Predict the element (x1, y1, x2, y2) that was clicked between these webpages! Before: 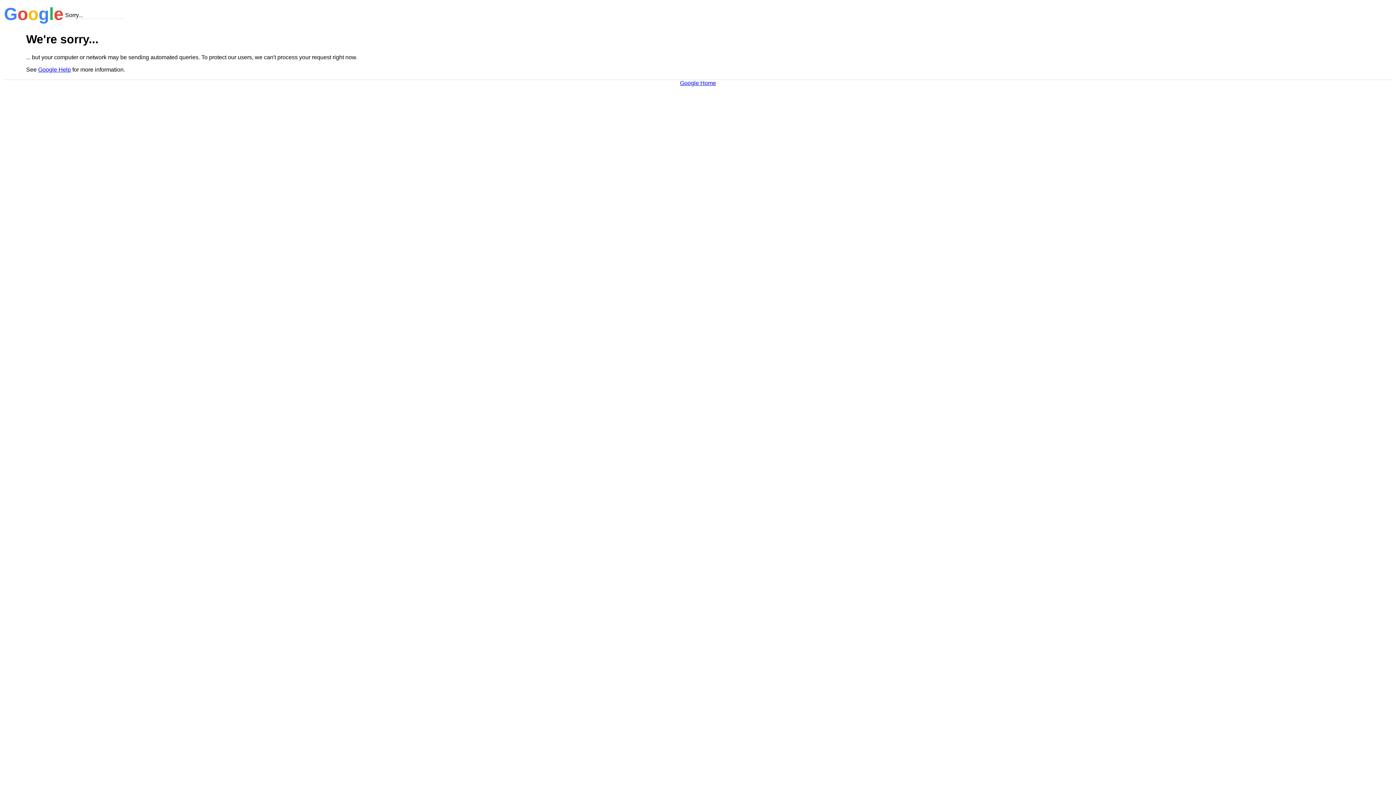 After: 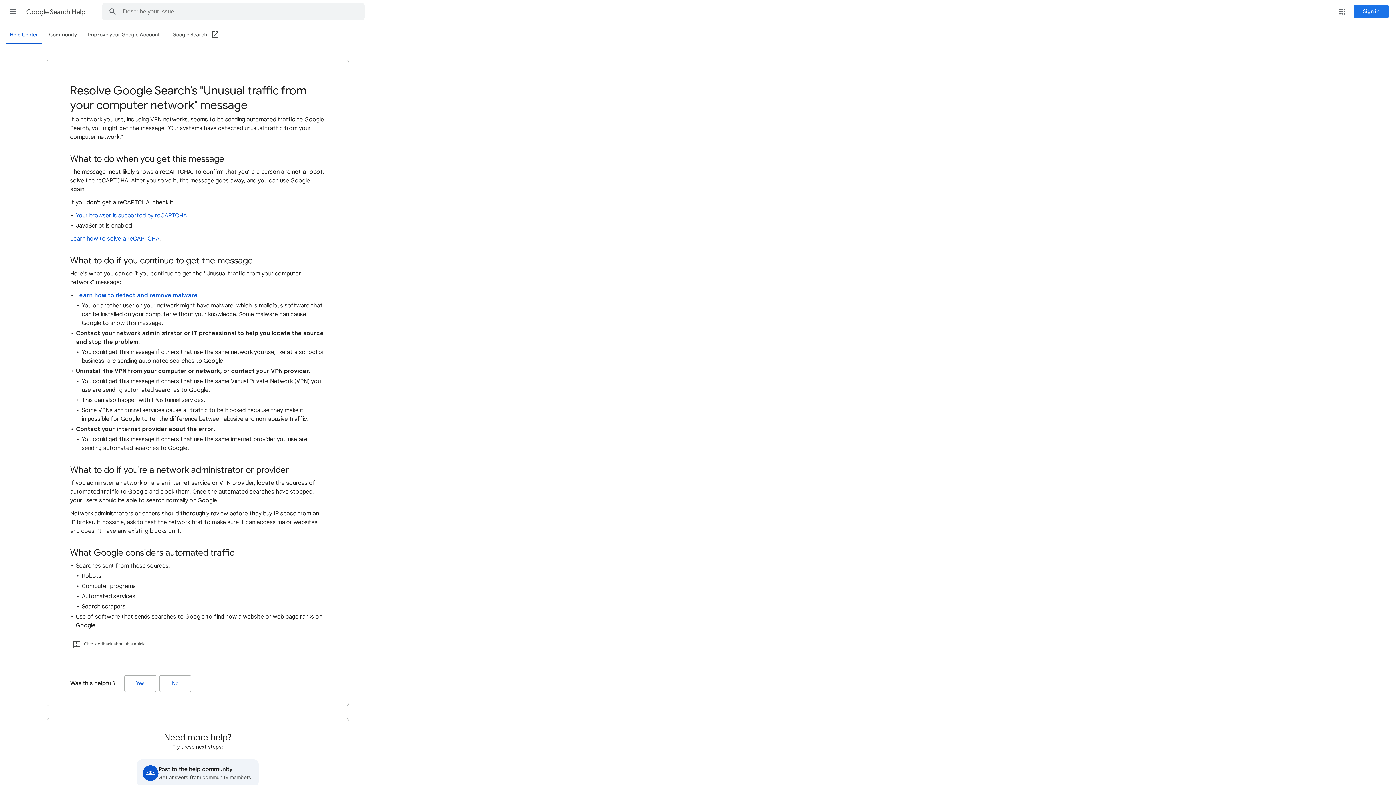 Action: label: Google Help bbox: (38, 66, 70, 72)